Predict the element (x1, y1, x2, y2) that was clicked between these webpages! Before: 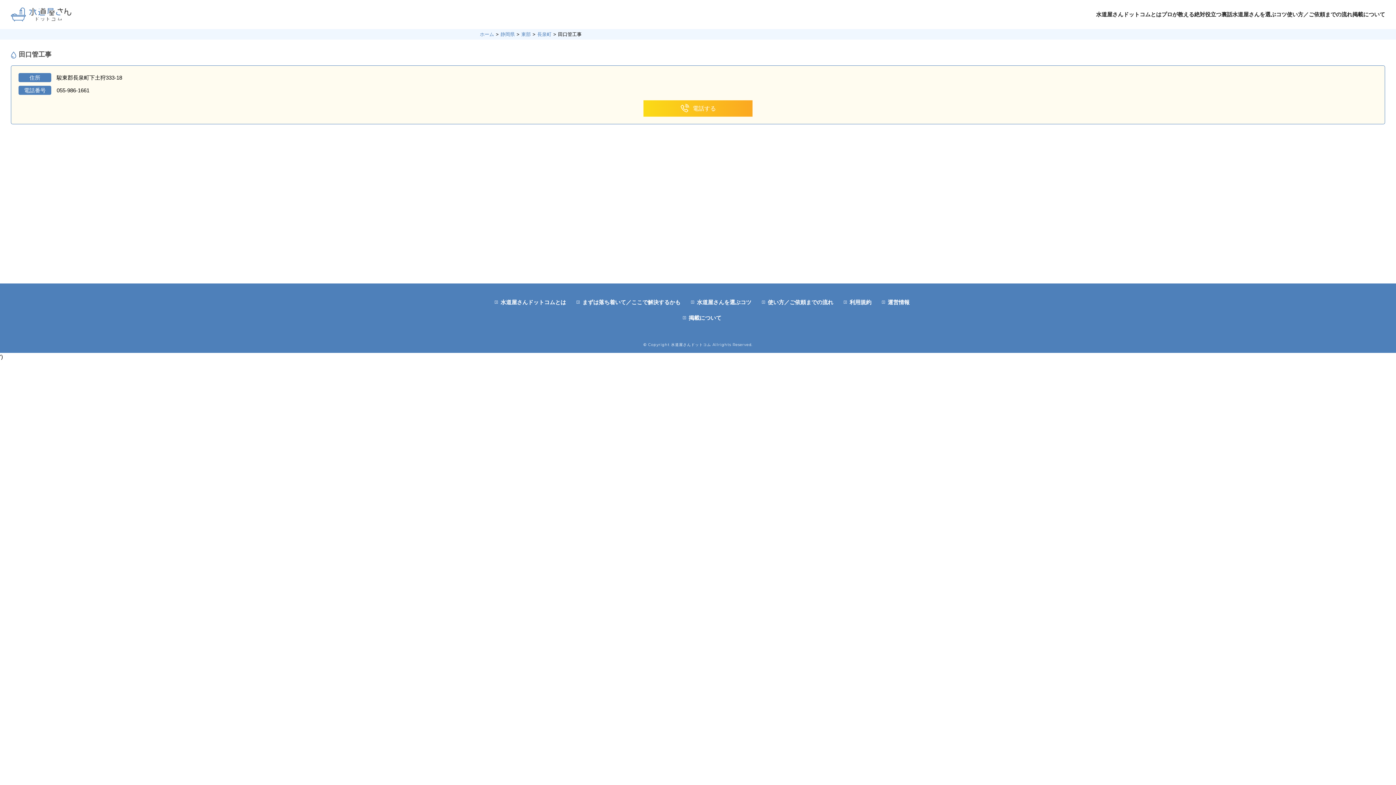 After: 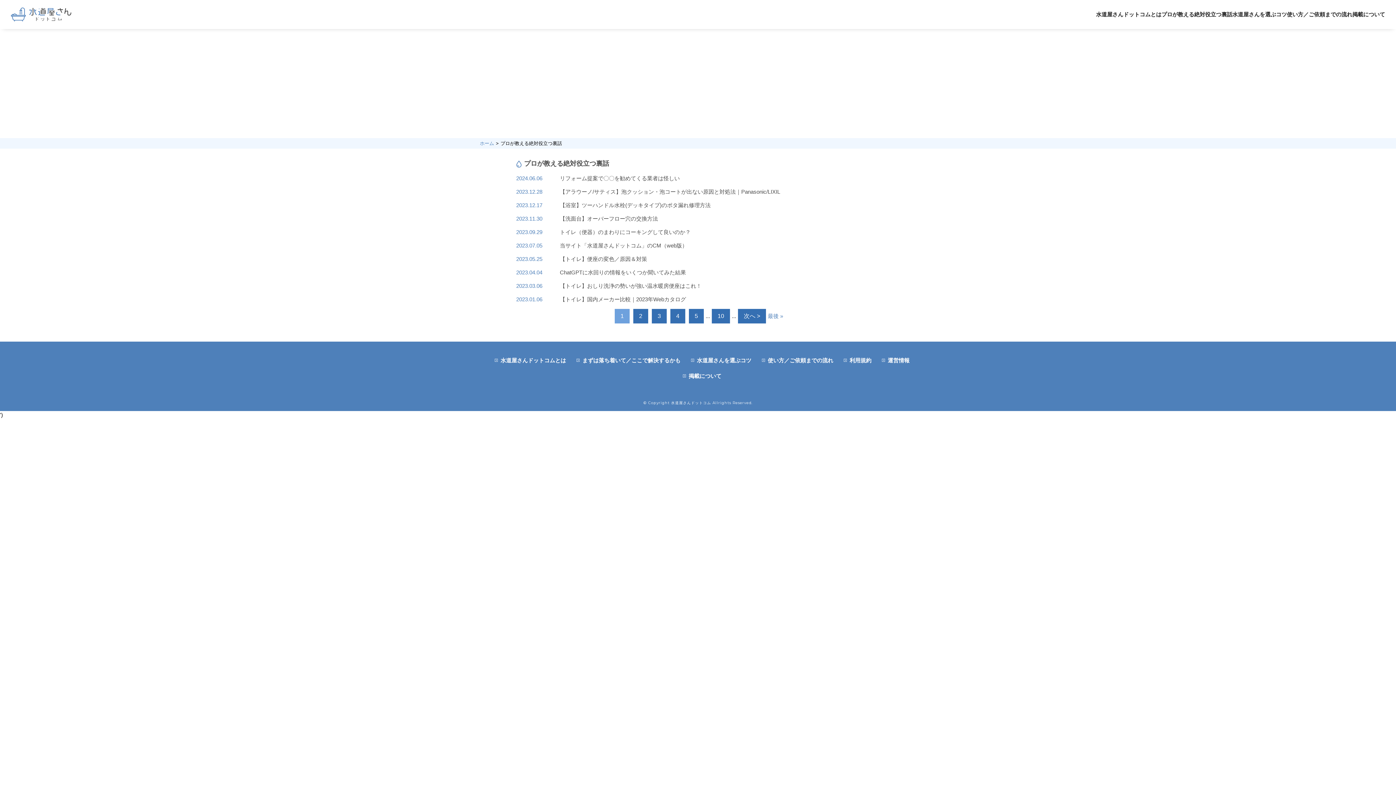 Action: label: プロが教える絶対役立つ裏話 bbox: (1161, 11, 1232, 17)